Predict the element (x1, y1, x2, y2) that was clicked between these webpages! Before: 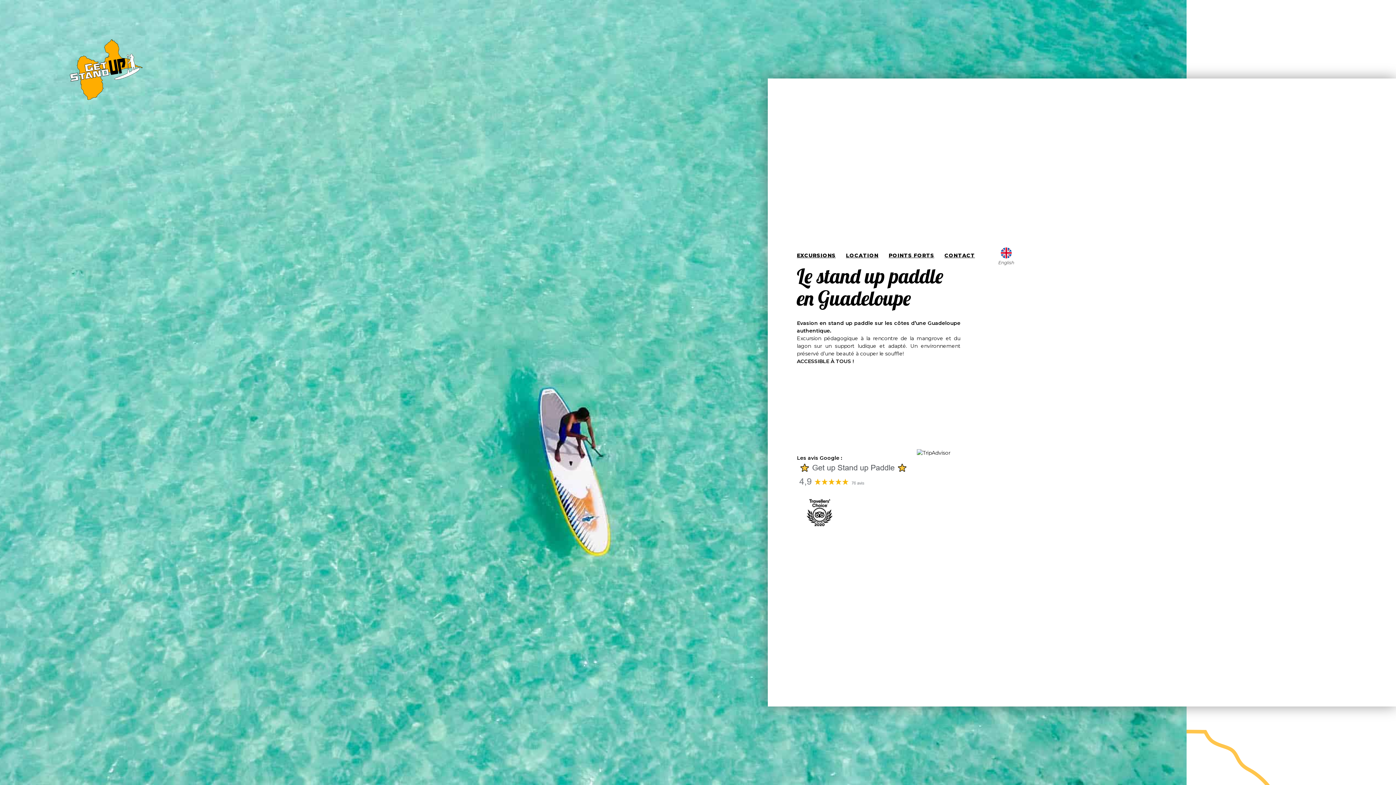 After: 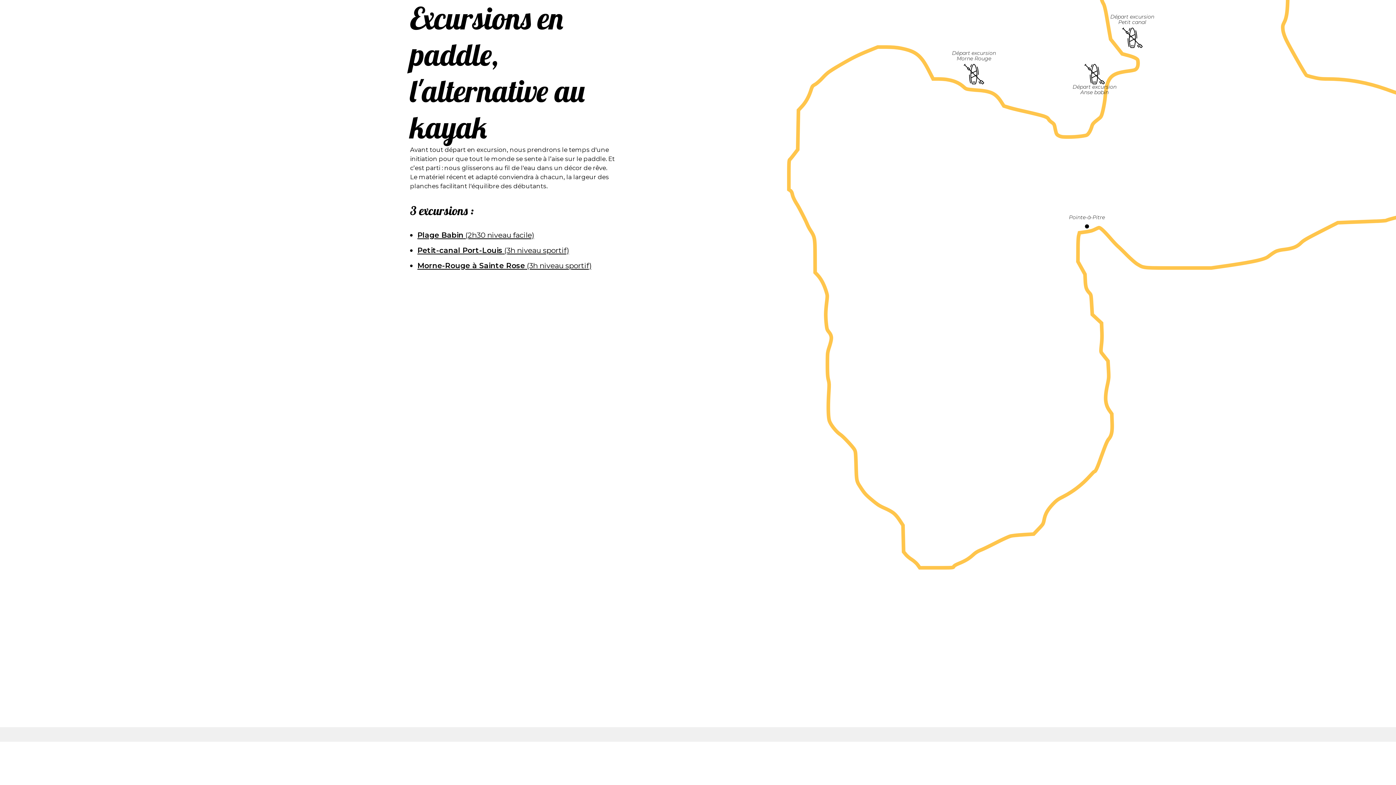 Action: label: EXCURSIONS bbox: (797, 252, 841, 258)